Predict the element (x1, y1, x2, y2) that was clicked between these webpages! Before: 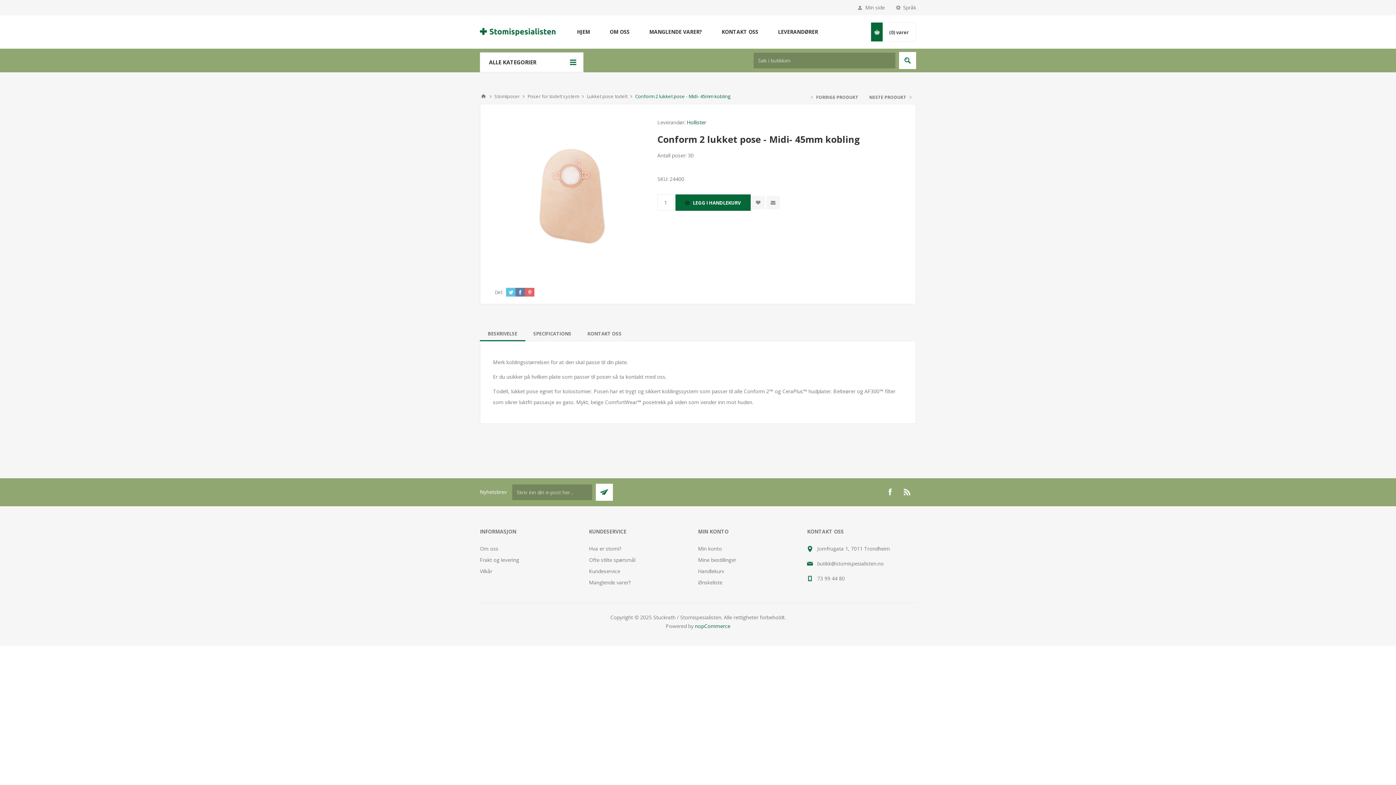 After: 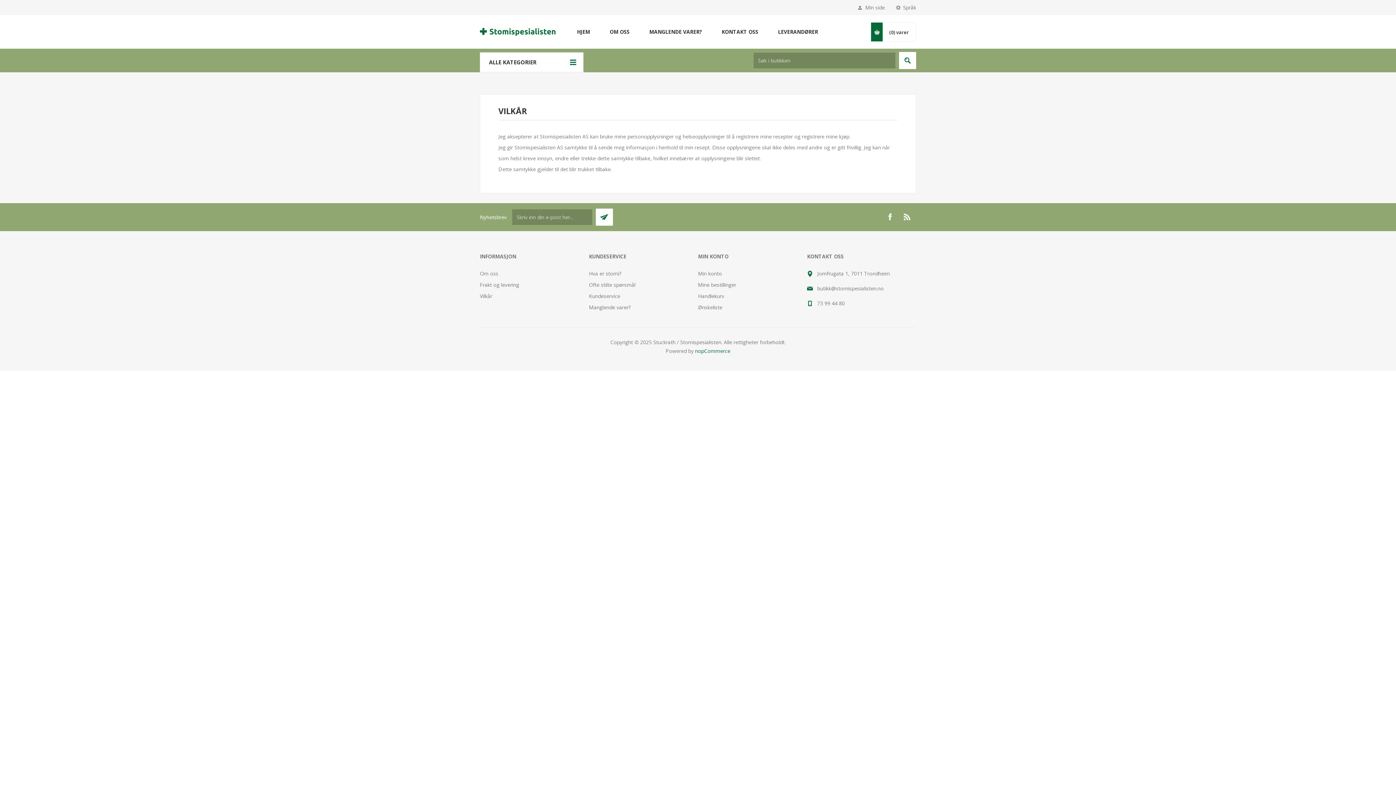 Action: label: Vilkår bbox: (480, 567, 492, 574)